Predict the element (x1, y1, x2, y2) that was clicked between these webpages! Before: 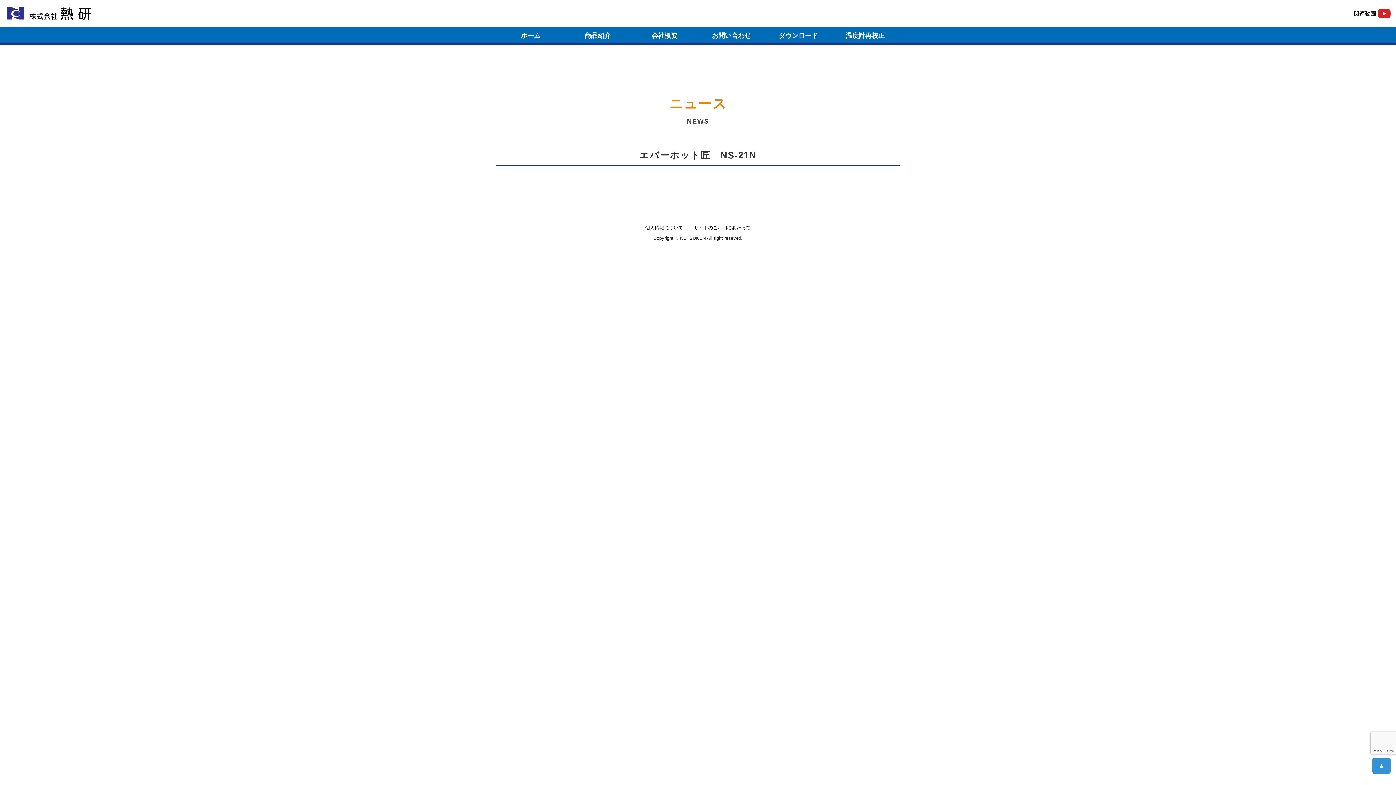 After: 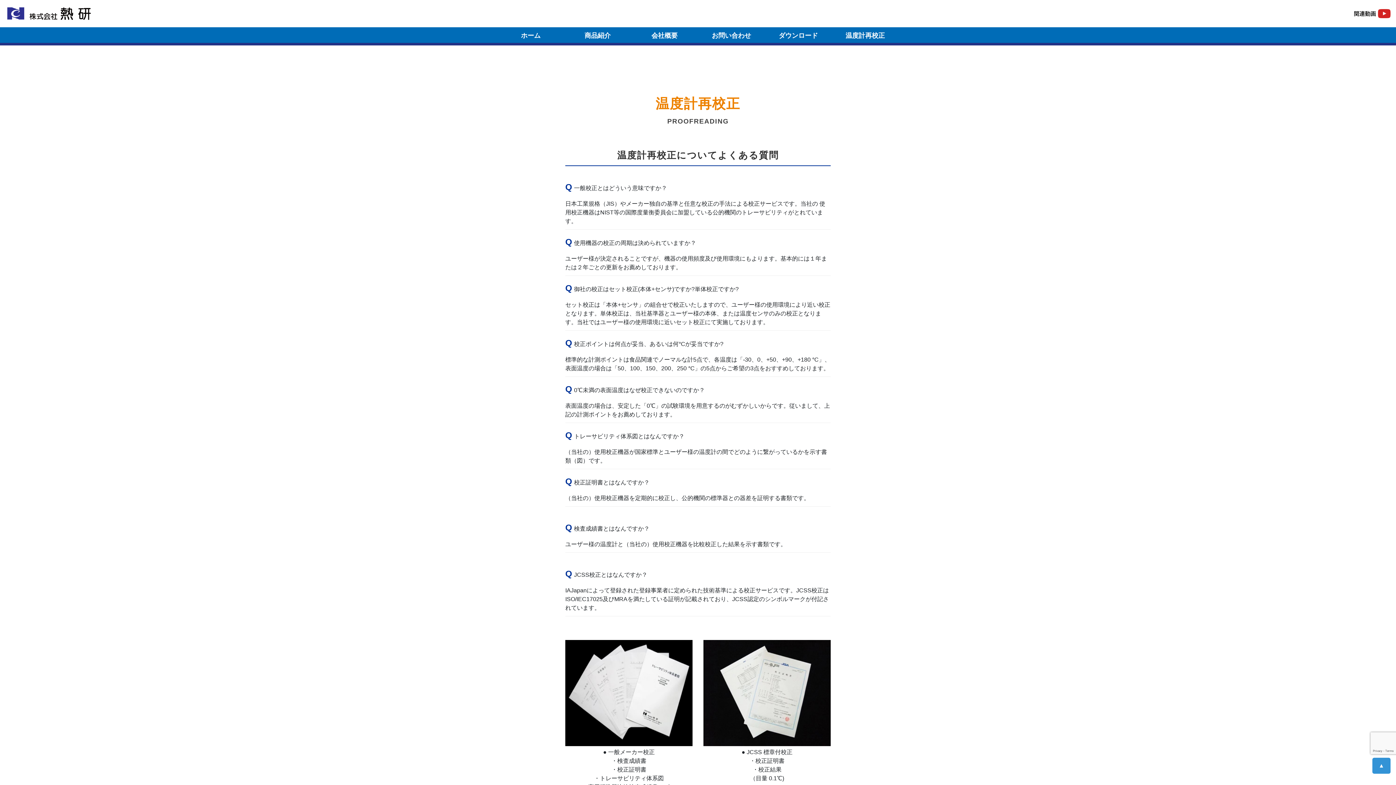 Action: bbox: (832, 27, 898, 45) label: 温度計再校正